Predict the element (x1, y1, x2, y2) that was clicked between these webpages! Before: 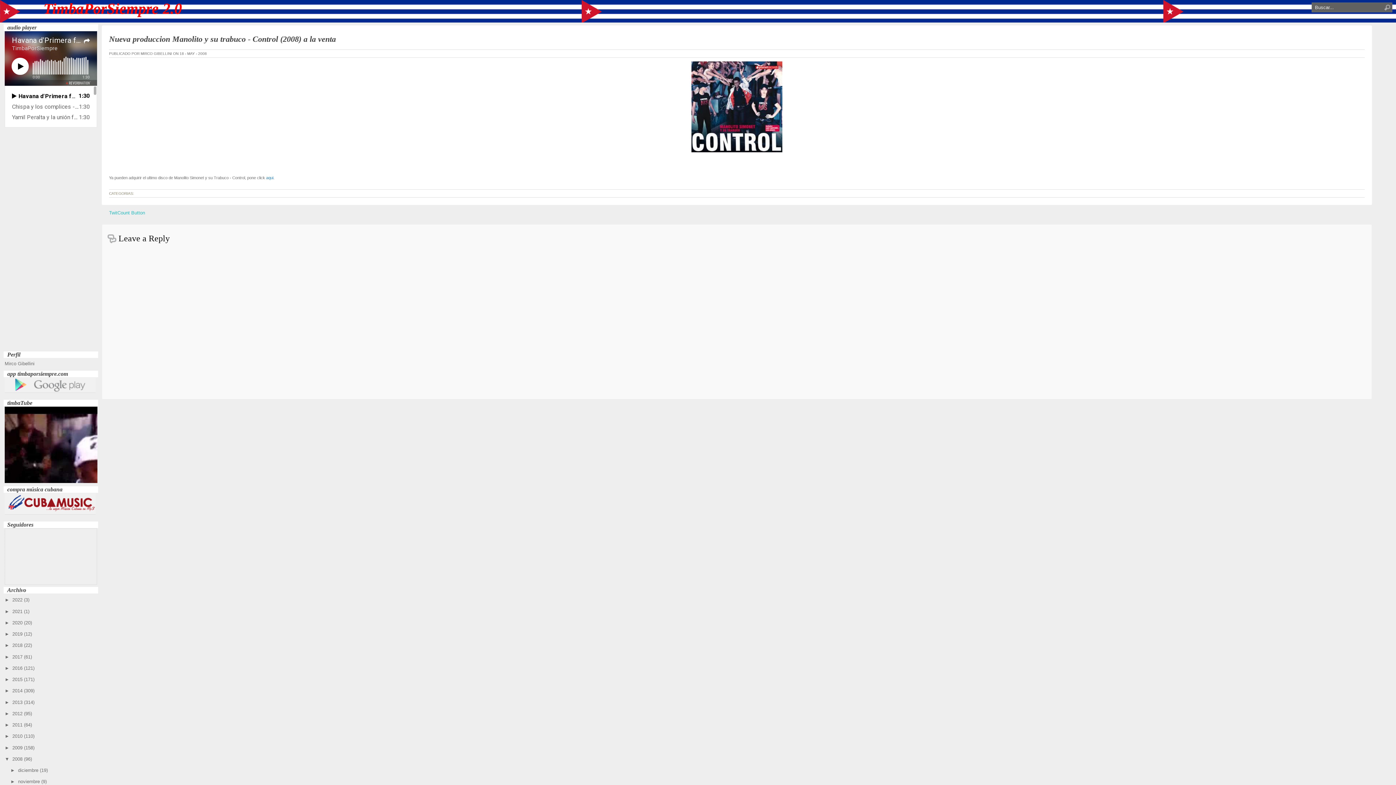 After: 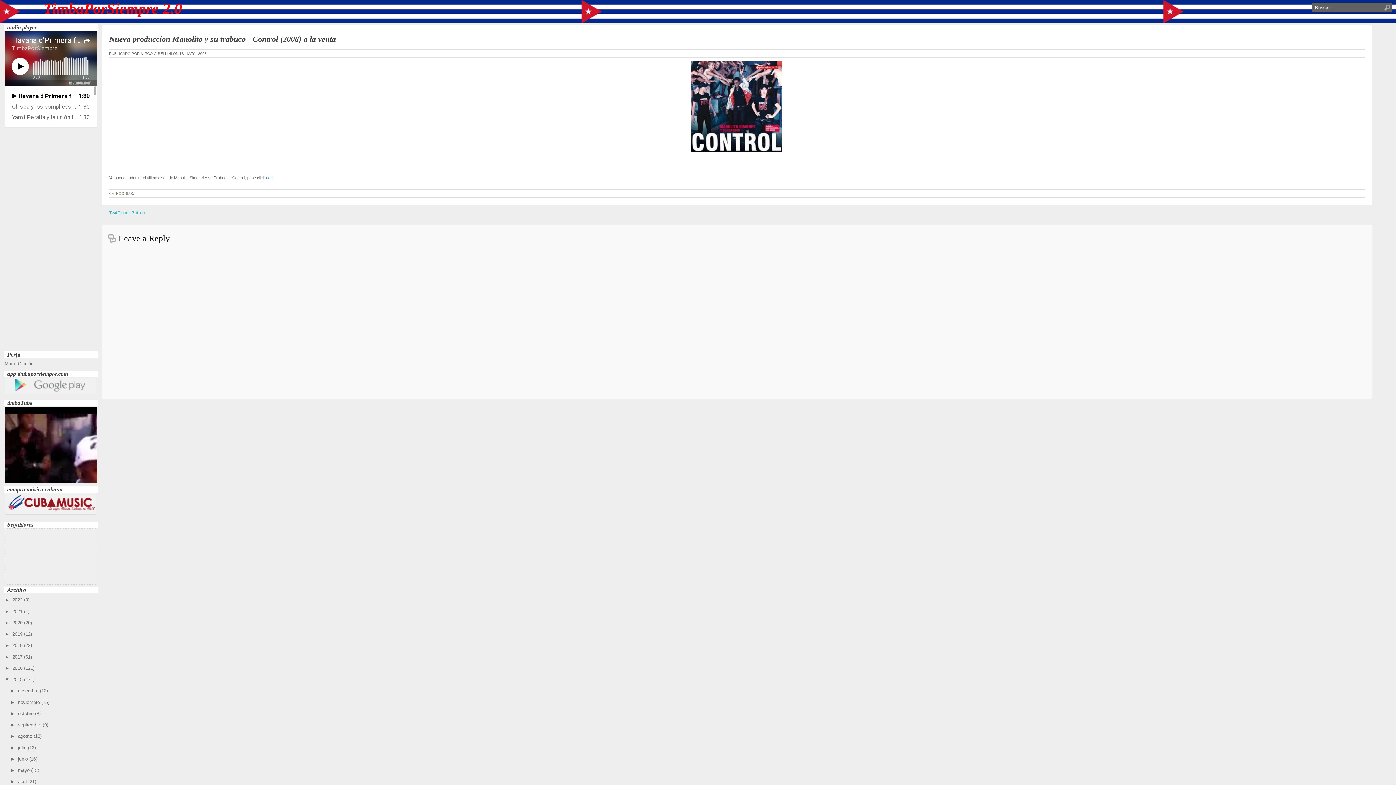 Action: bbox: (4, 677, 12, 682) label: ►  